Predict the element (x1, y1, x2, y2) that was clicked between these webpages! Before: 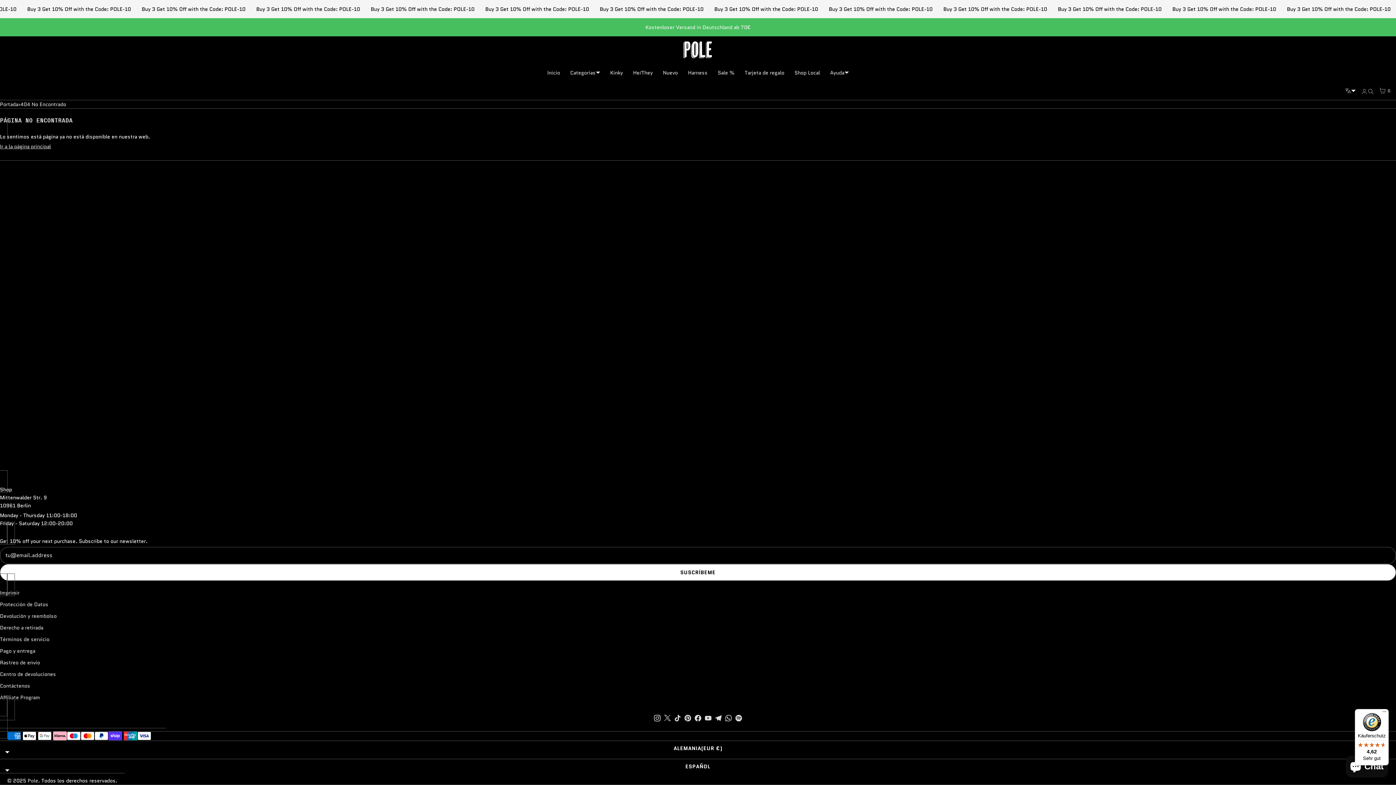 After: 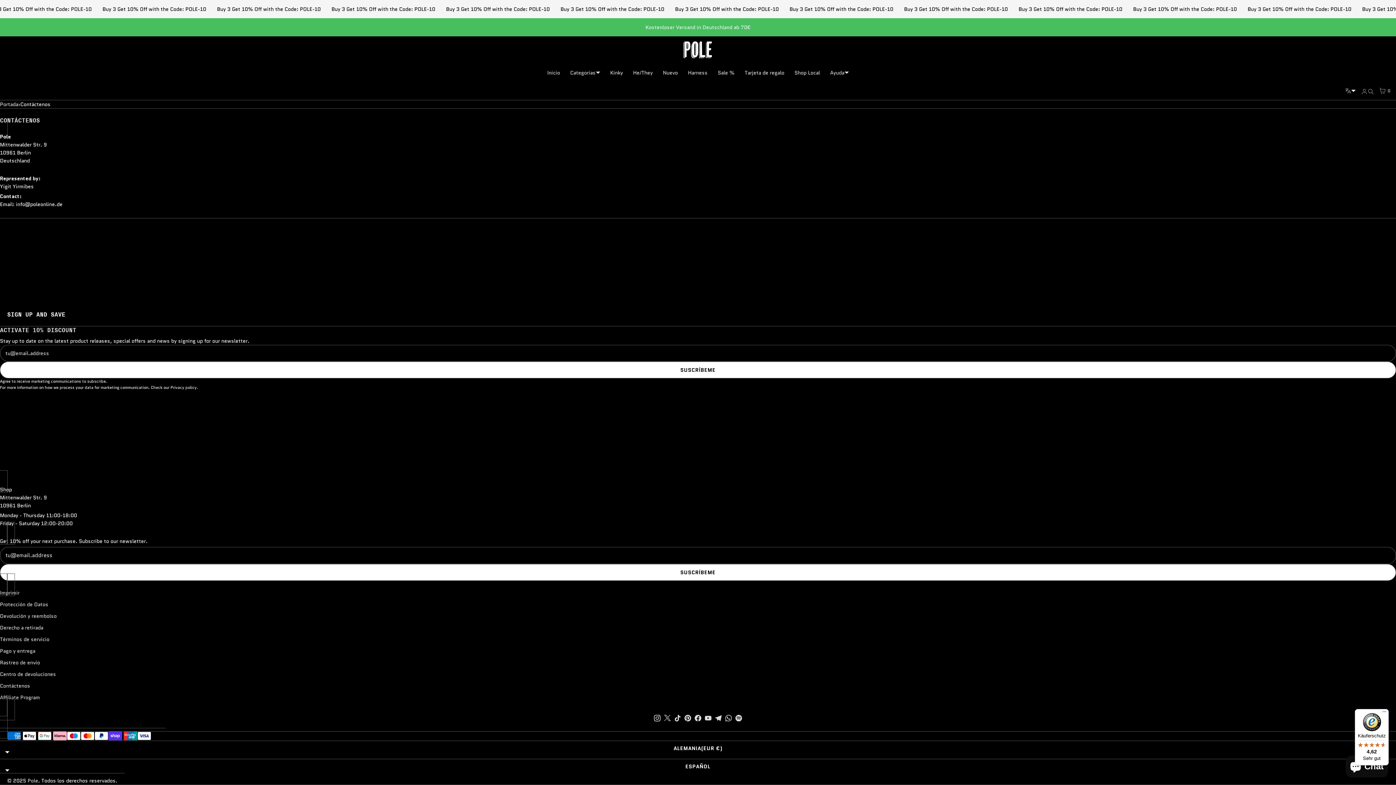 Action: label: Contáctenos bbox: (0, 682, 30, 689)